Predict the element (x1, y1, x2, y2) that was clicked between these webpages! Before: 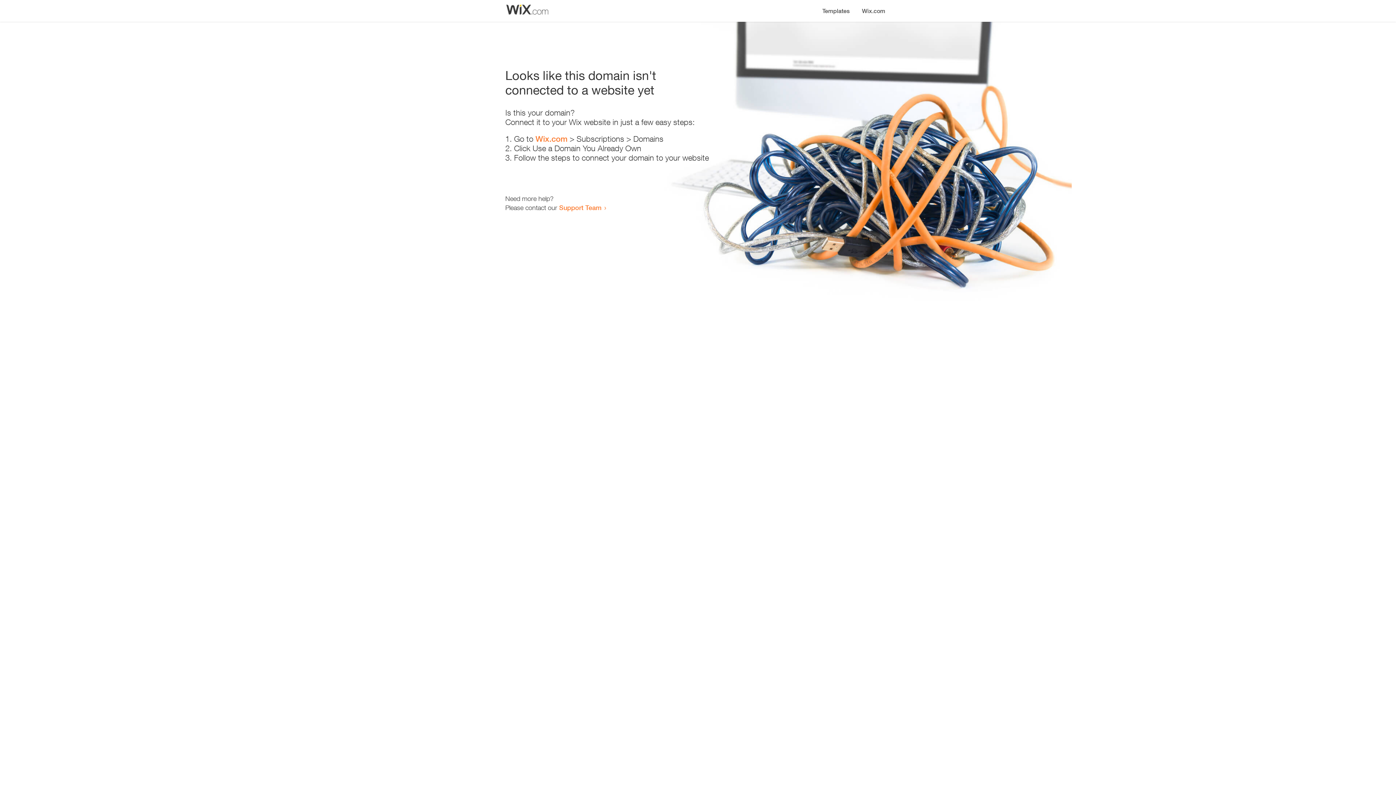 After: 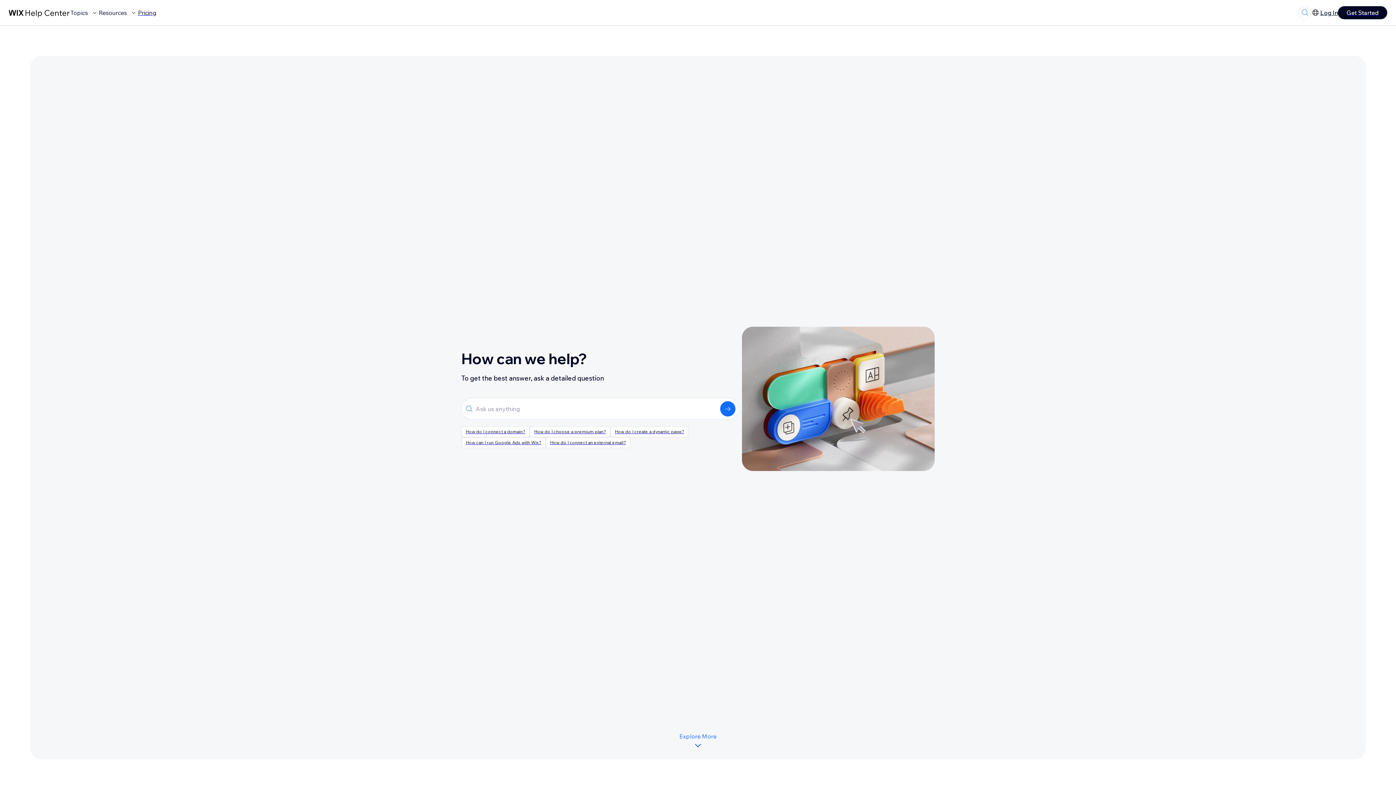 Action: bbox: (559, 203, 601, 211) label: Support Team